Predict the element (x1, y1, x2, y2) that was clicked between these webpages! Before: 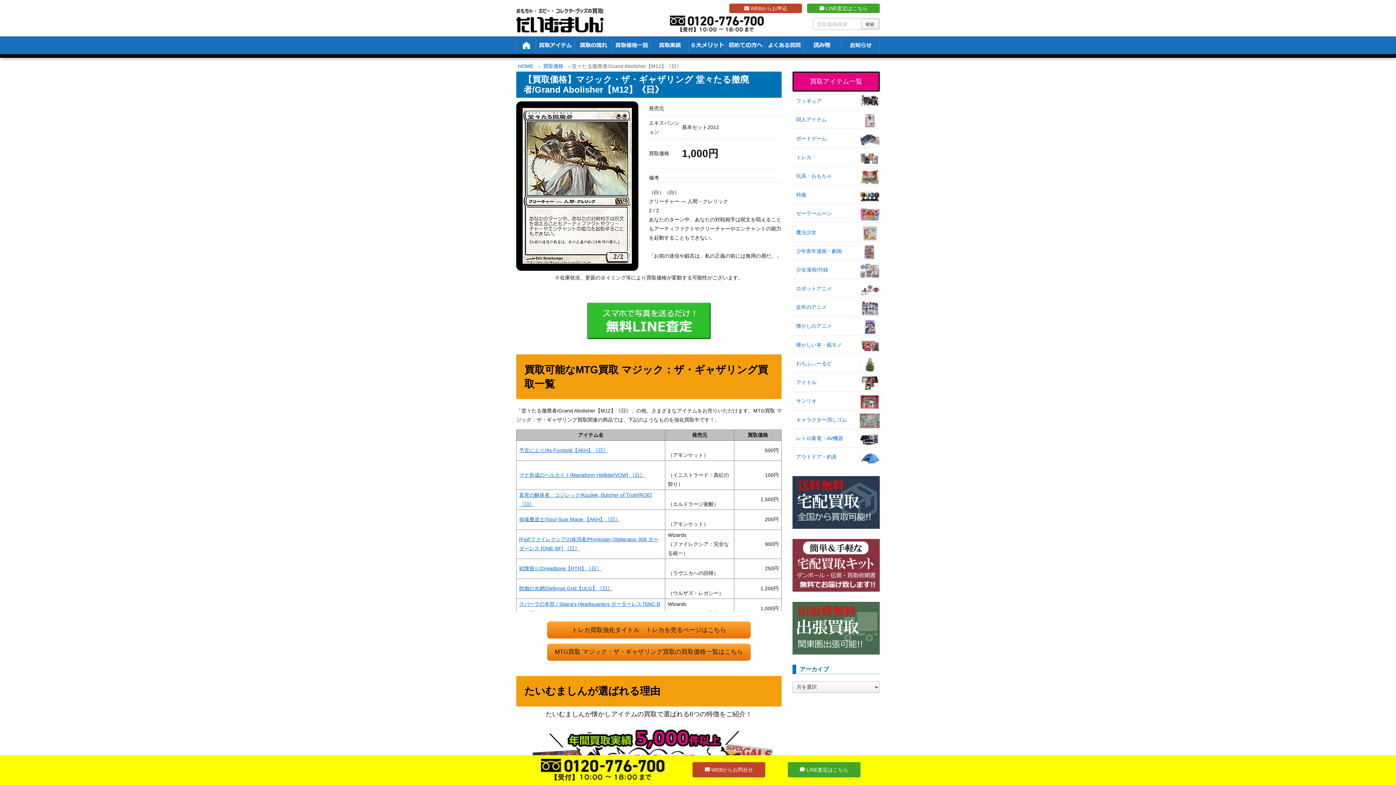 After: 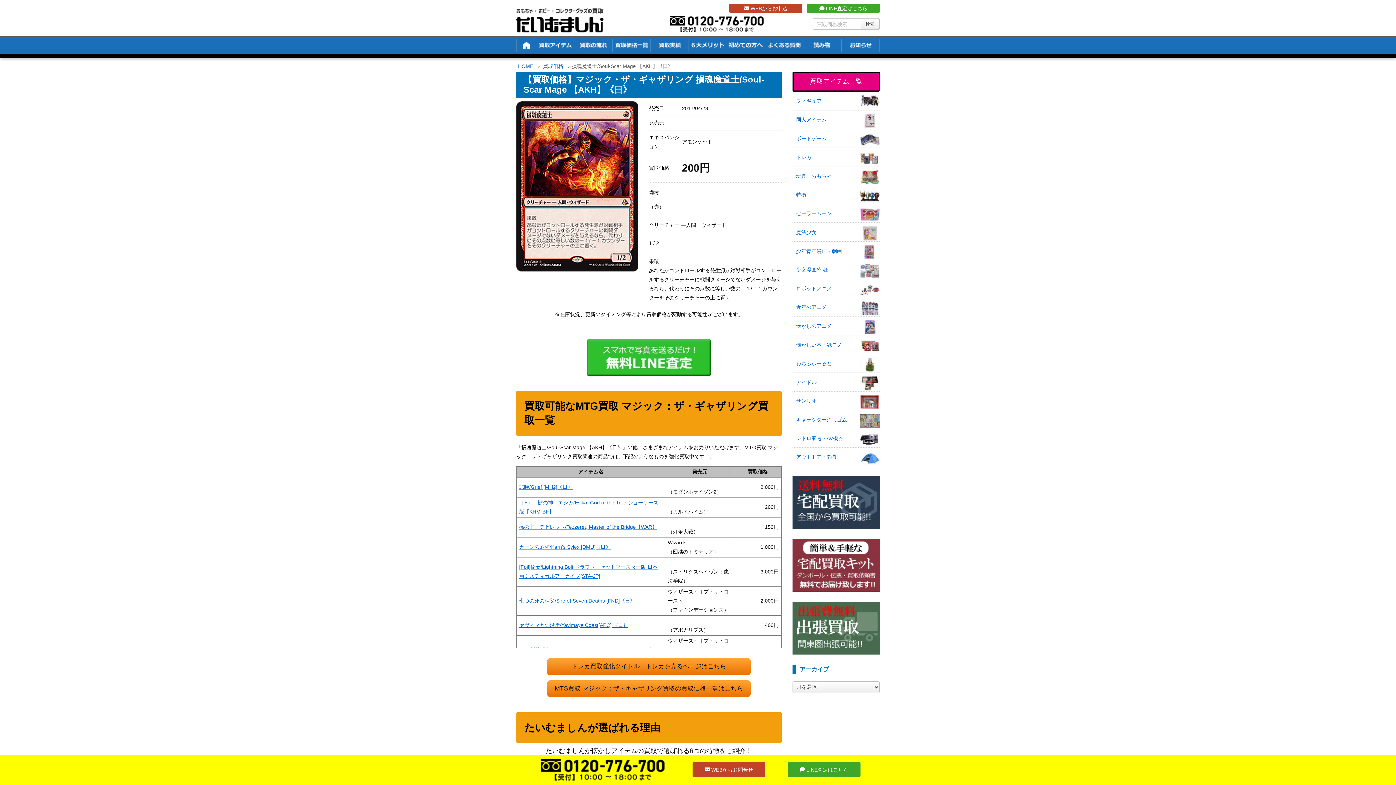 Action: label: 損魂魔道士/Soul-Scar Mage 【AKH】《日》 bbox: (519, 516, 620, 522)